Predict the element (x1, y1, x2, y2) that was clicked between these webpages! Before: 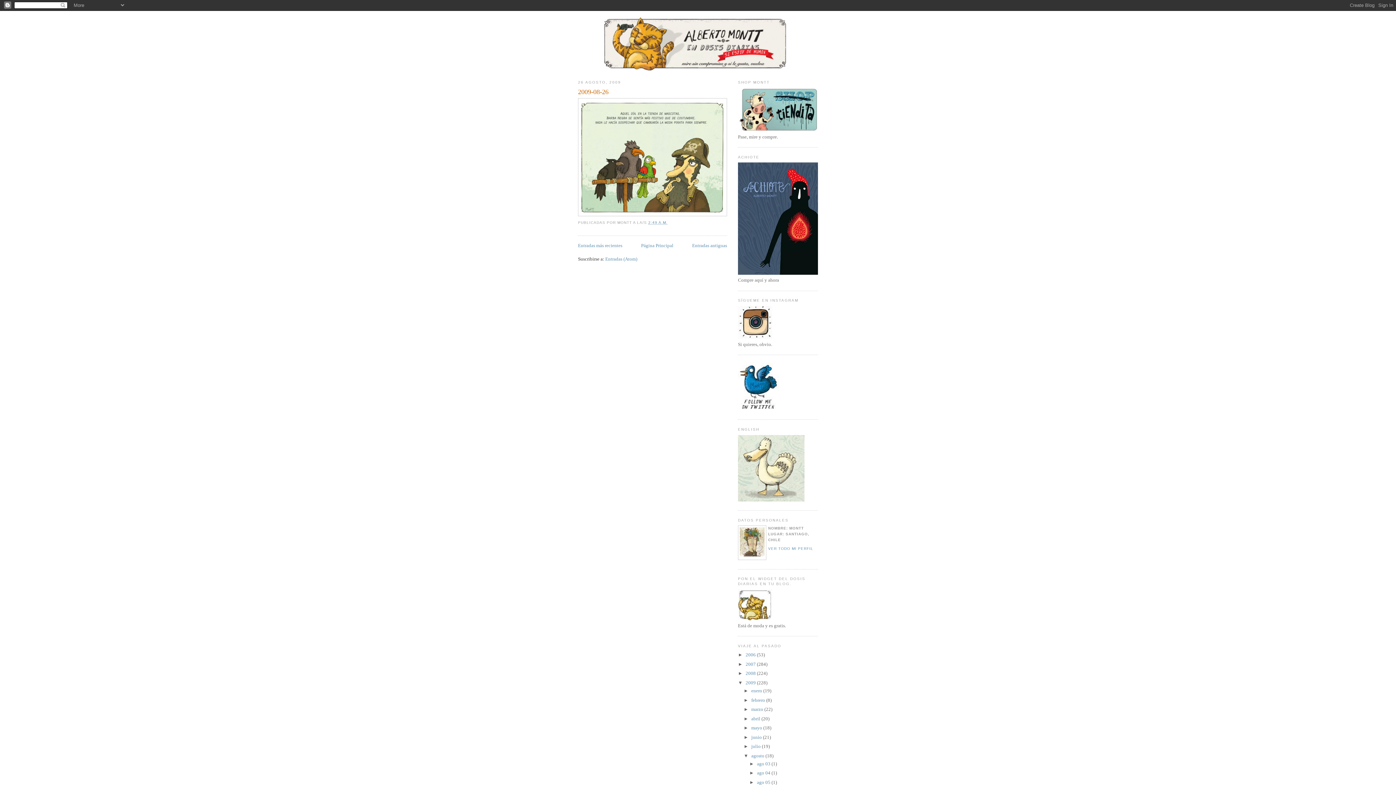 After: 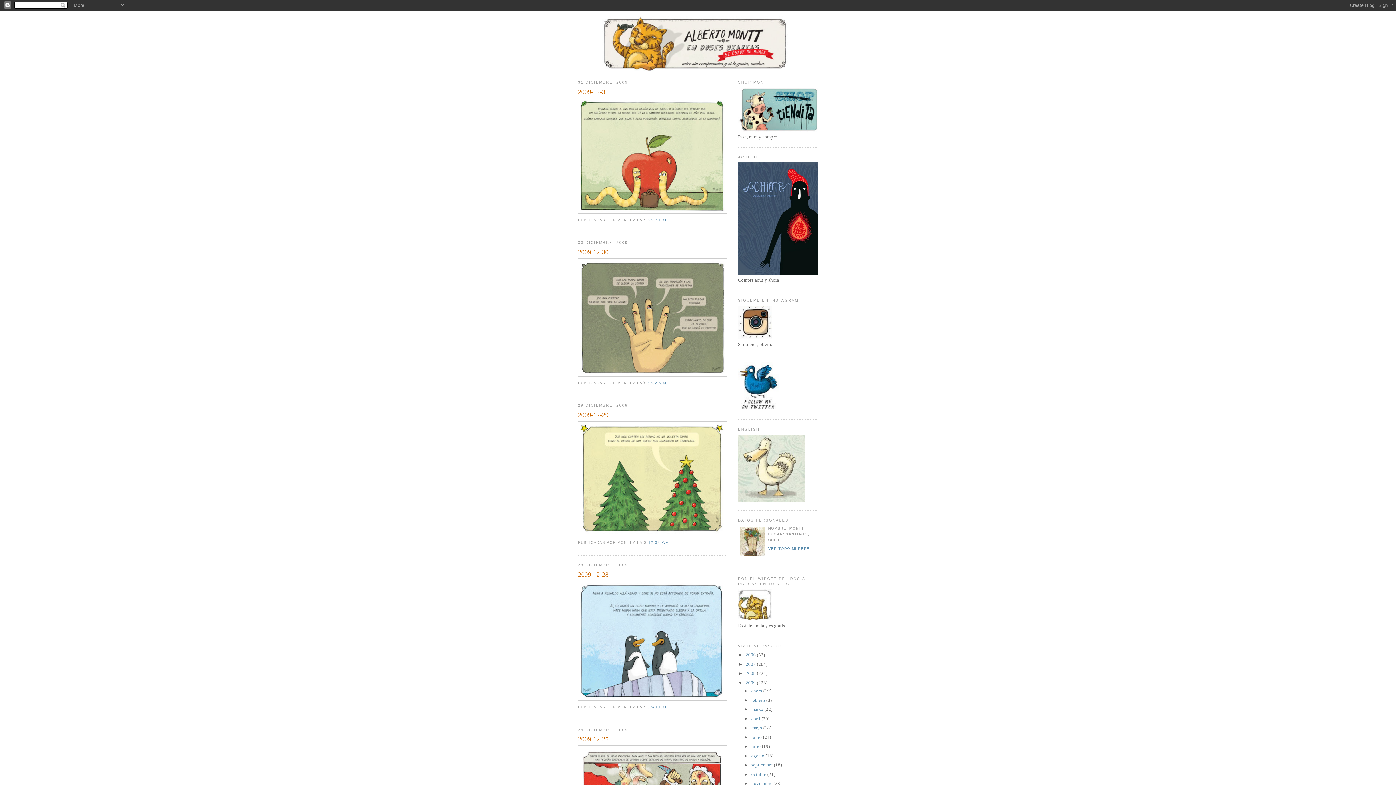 Action: bbox: (745, 680, 757, 685) label: 2009 